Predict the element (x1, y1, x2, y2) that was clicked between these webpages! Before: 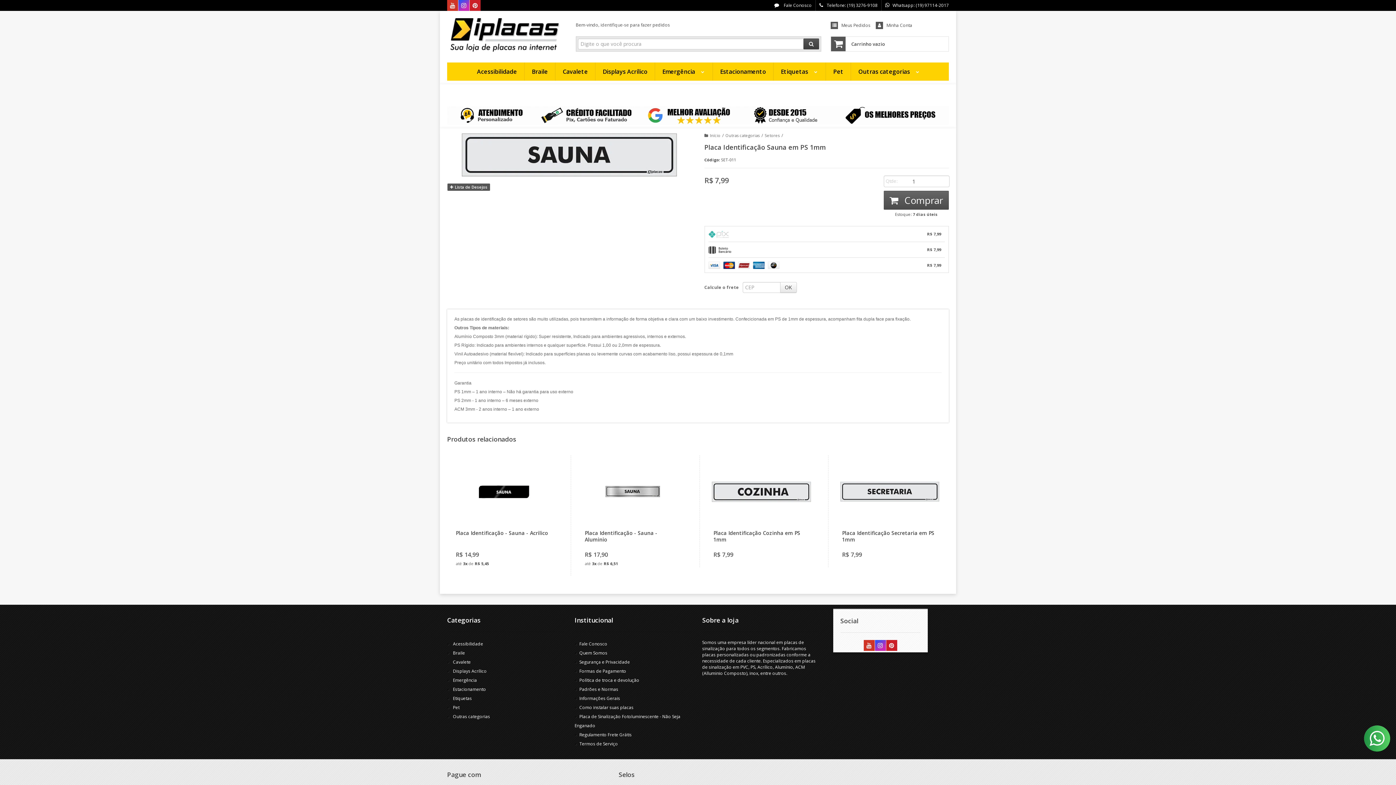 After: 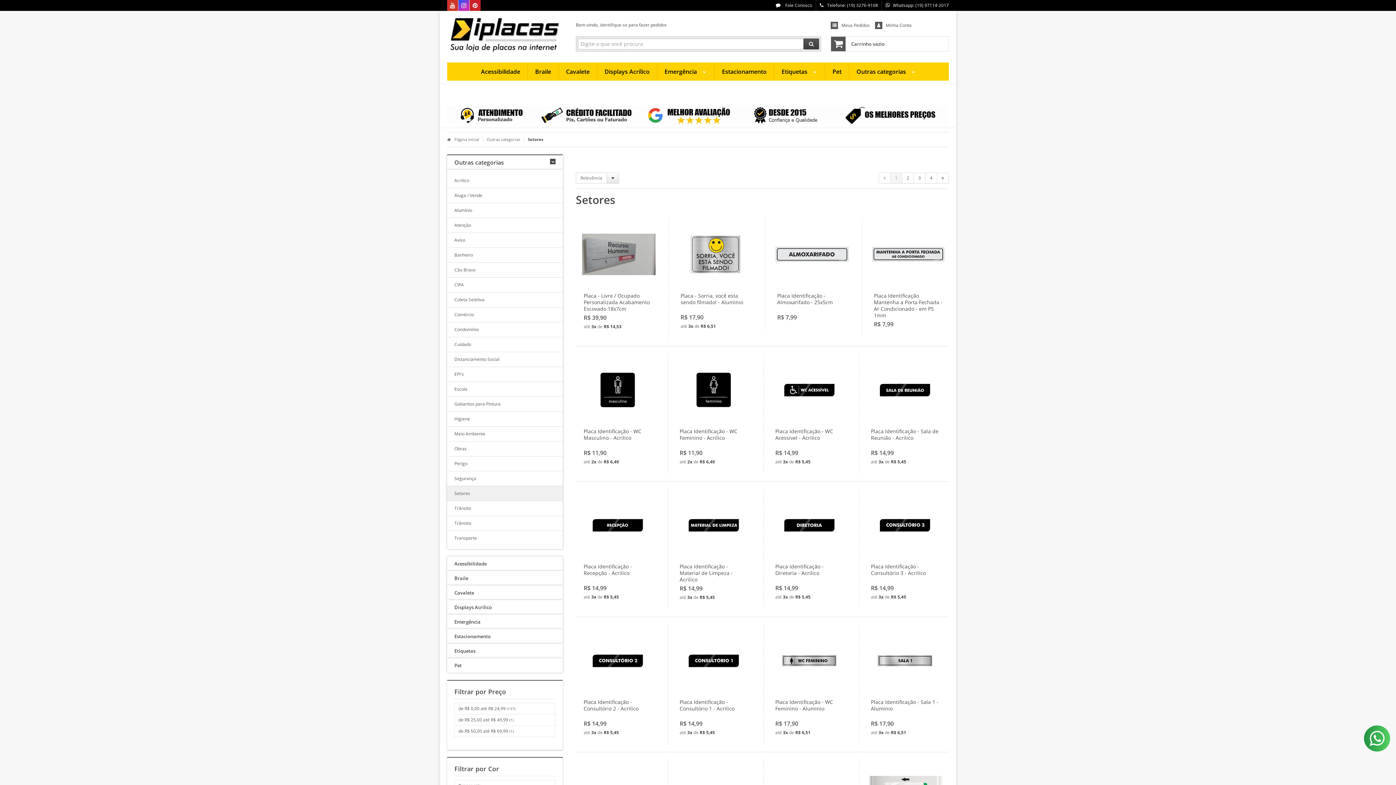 Action: bbox: (764, 132, 779, 138) label: Setores